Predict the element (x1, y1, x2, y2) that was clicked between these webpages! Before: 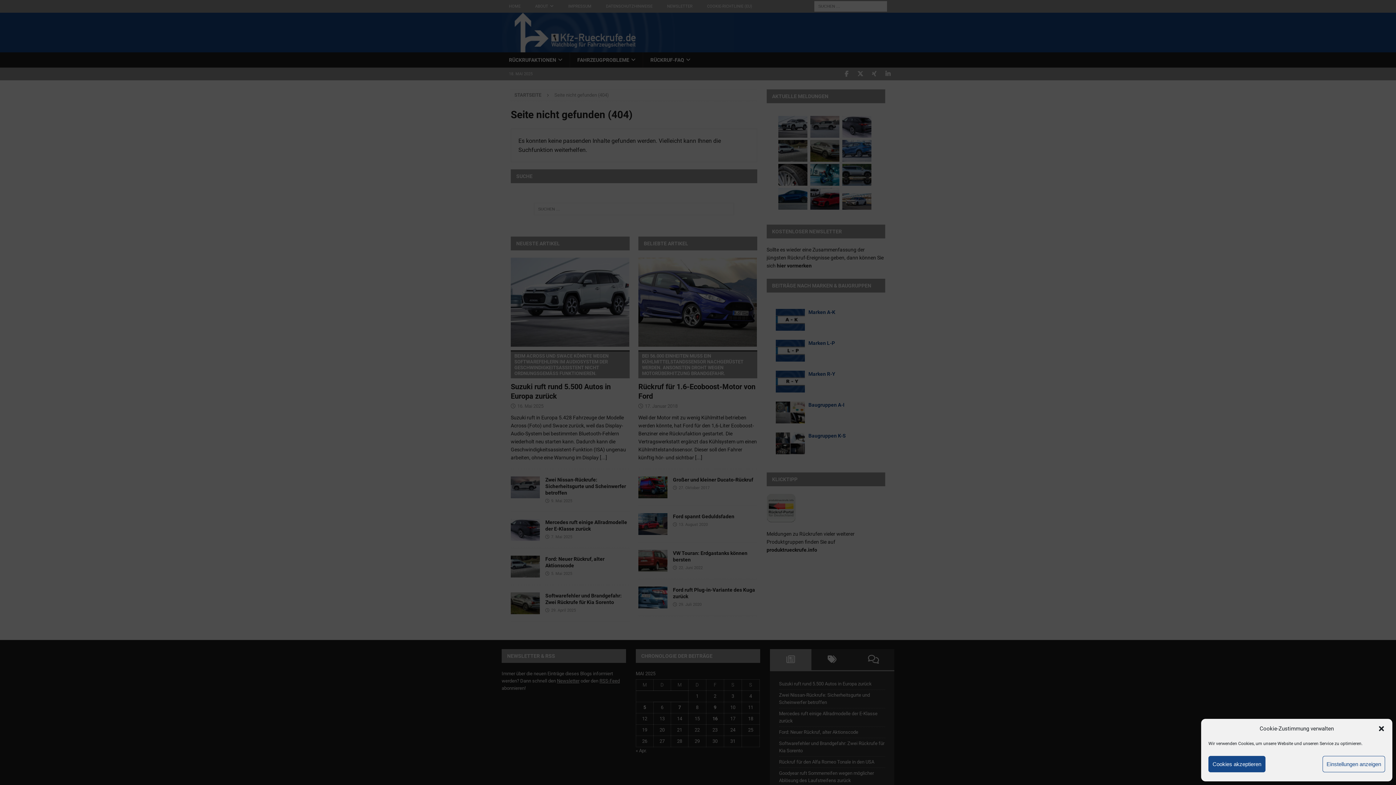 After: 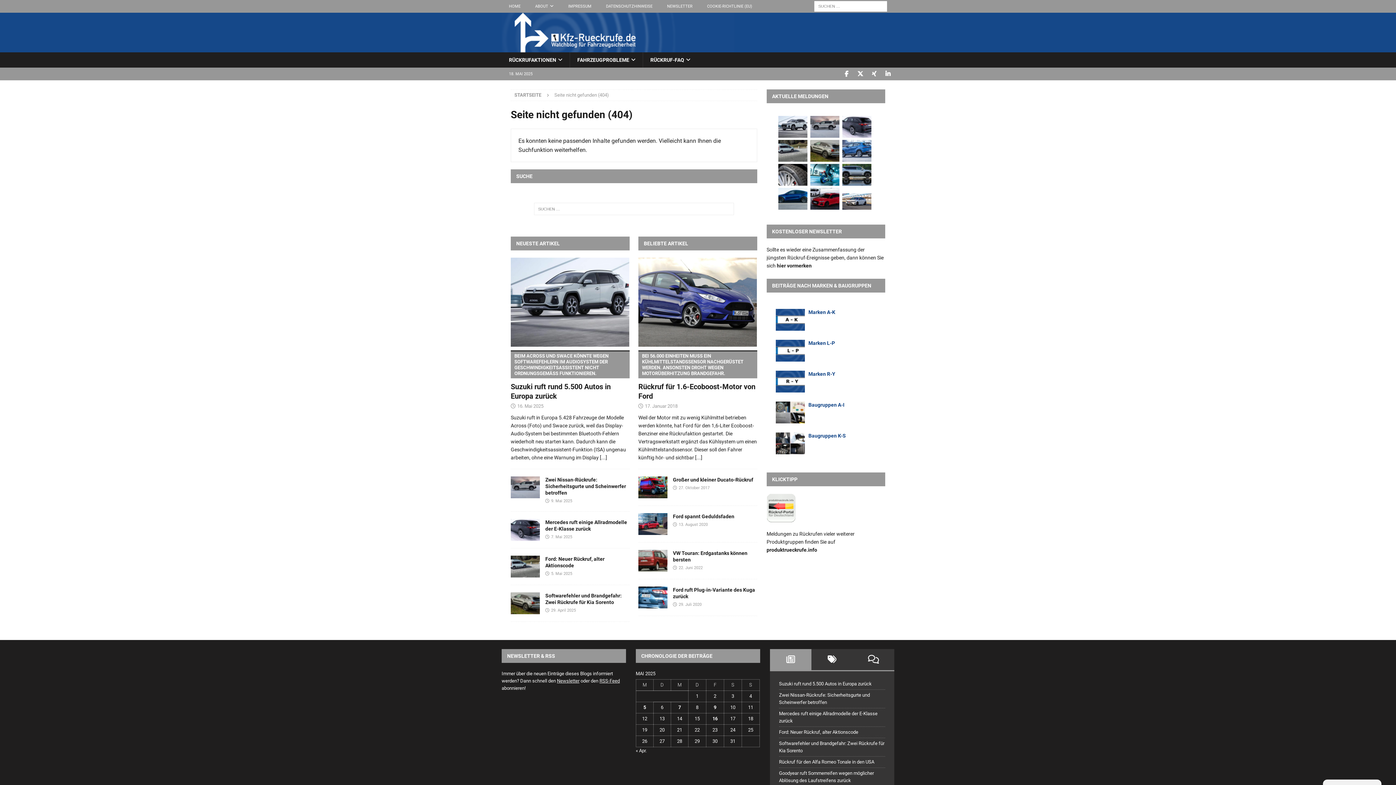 Action: bbox: (1208, 756, 1265, 772) label: Cookies akzeptieren